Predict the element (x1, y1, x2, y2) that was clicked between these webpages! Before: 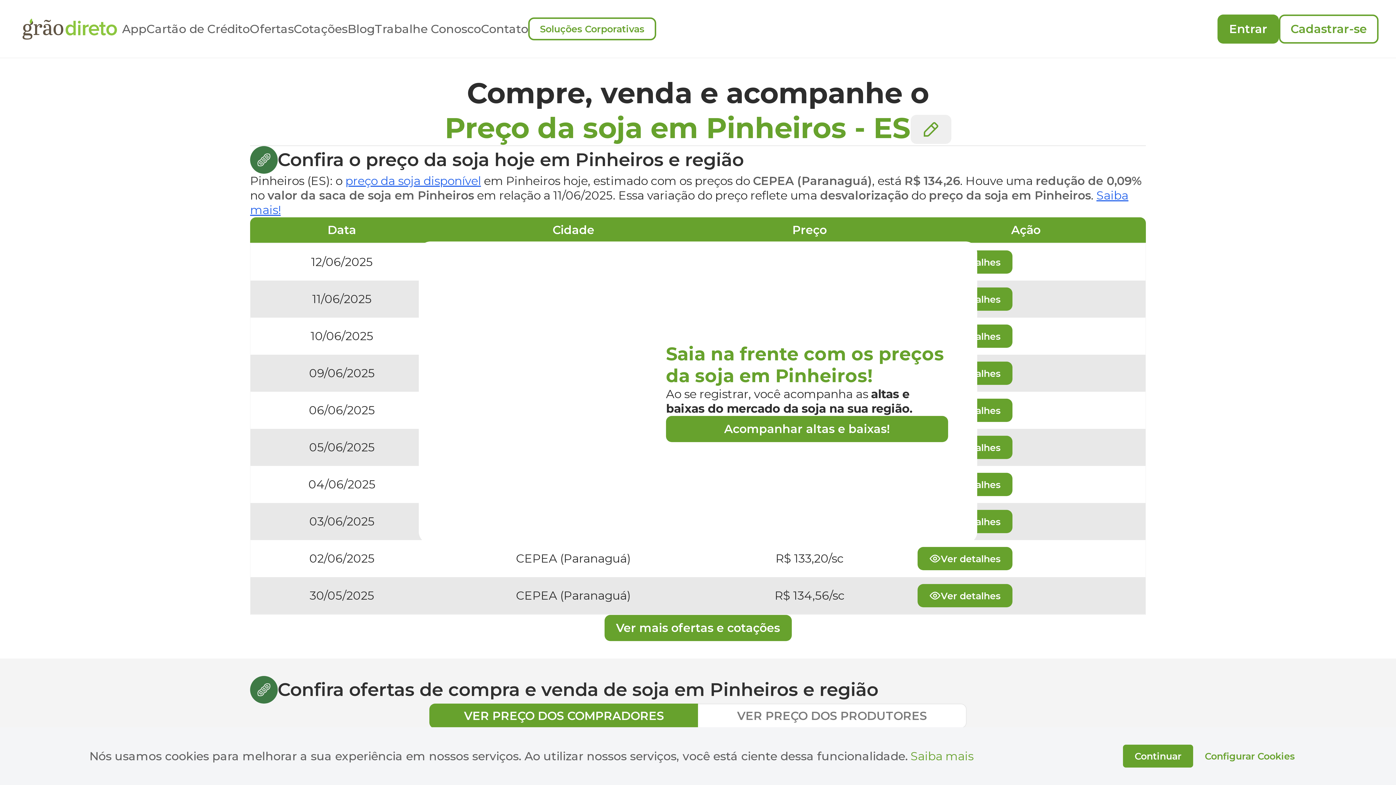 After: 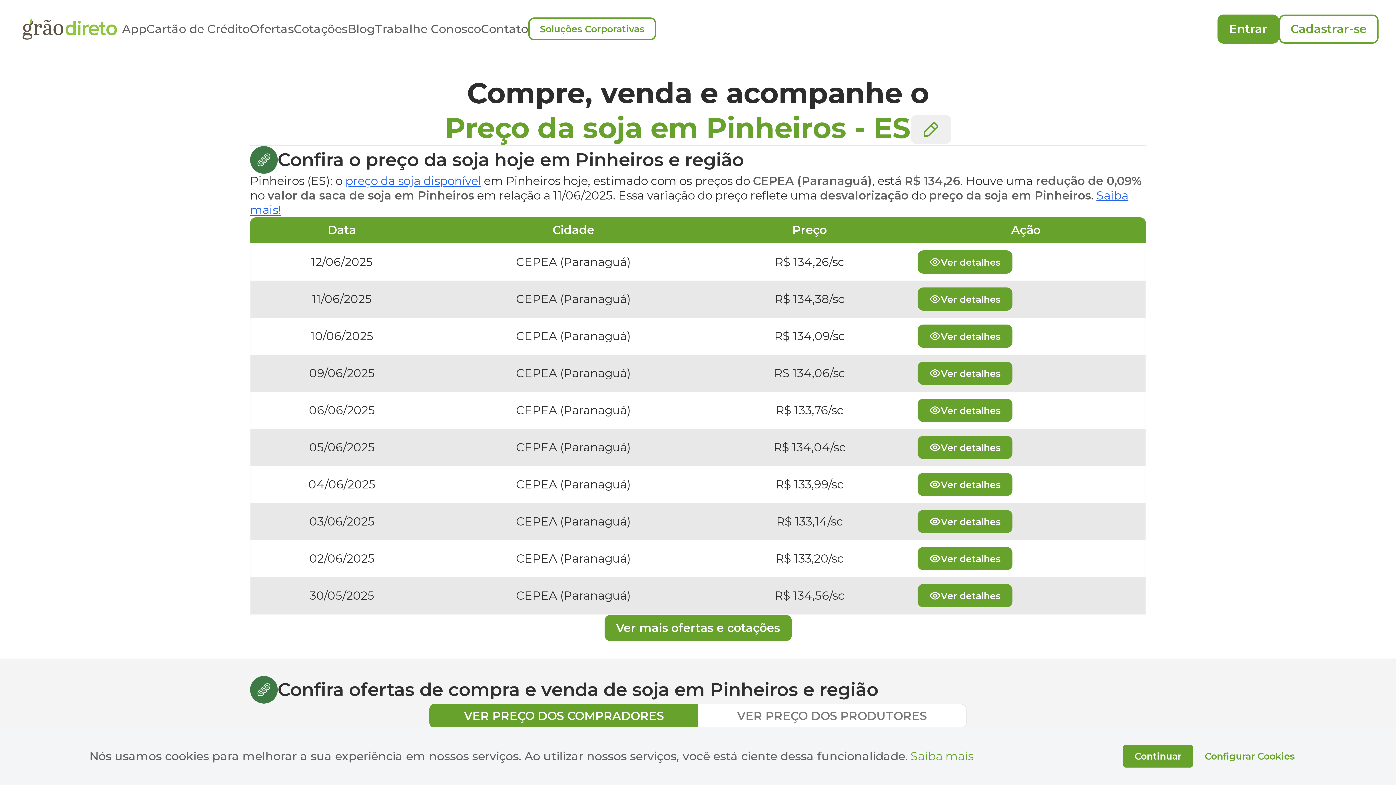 Action: label: 04/06/2025 bbox: (262, 477, 422, 491)